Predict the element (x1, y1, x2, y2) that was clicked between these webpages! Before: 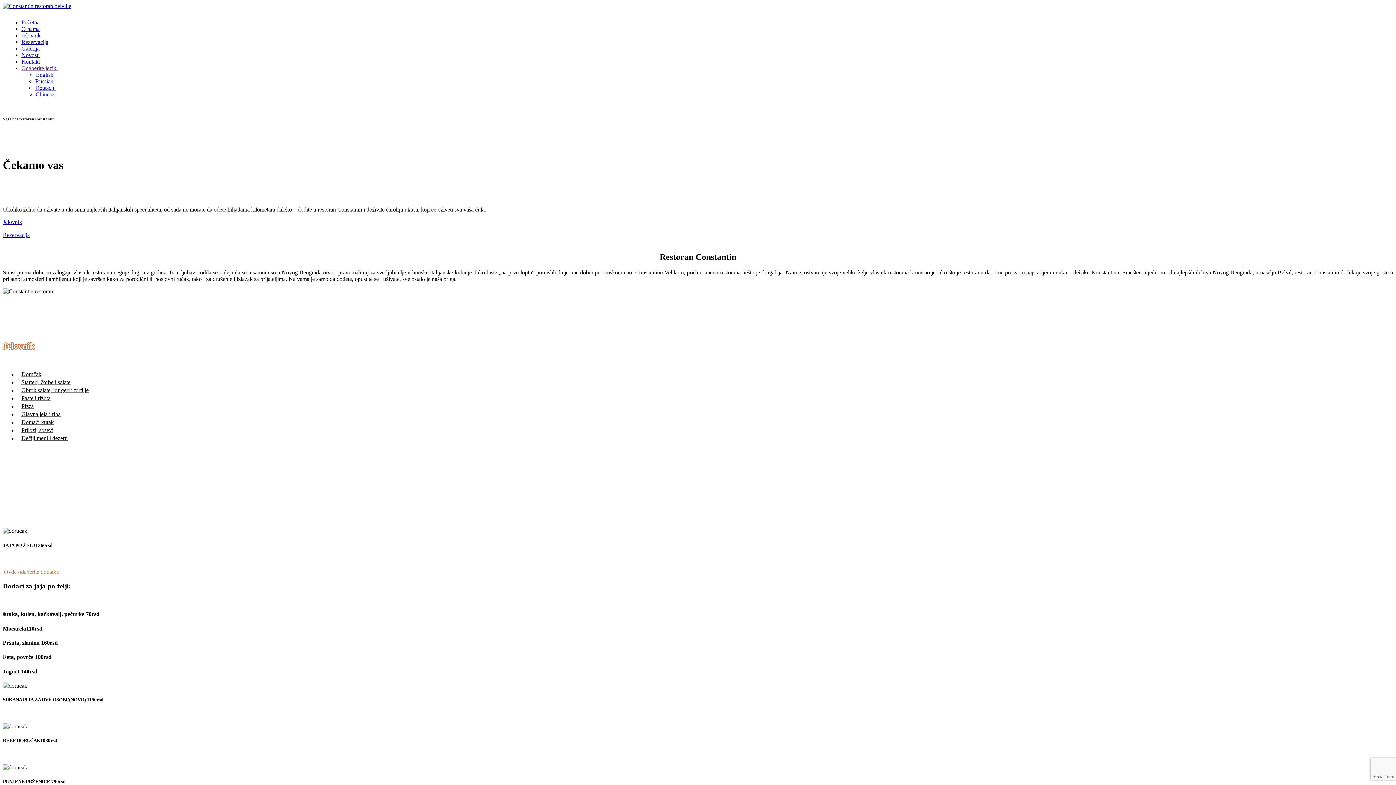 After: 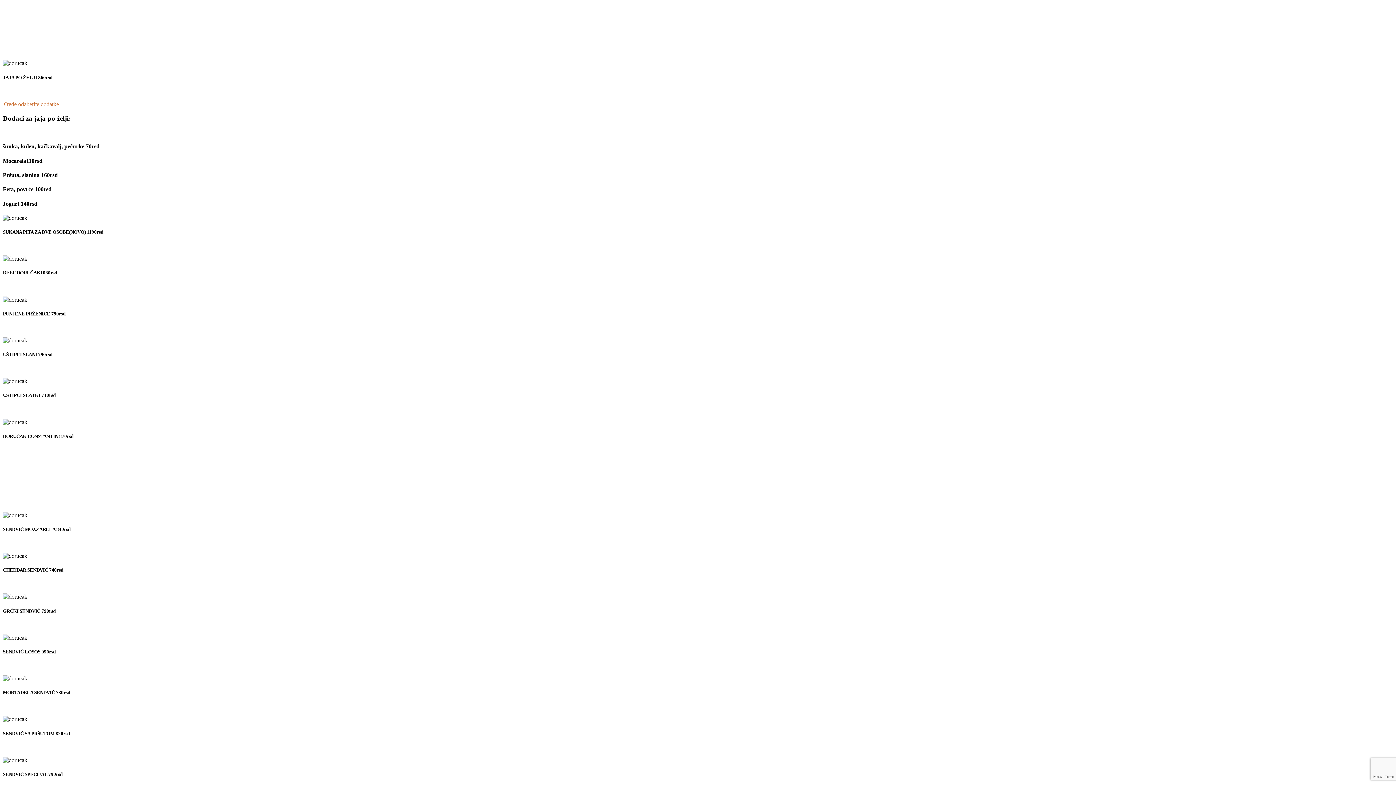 Action: label: Doručak bbox: (18, 369, 44, 379)